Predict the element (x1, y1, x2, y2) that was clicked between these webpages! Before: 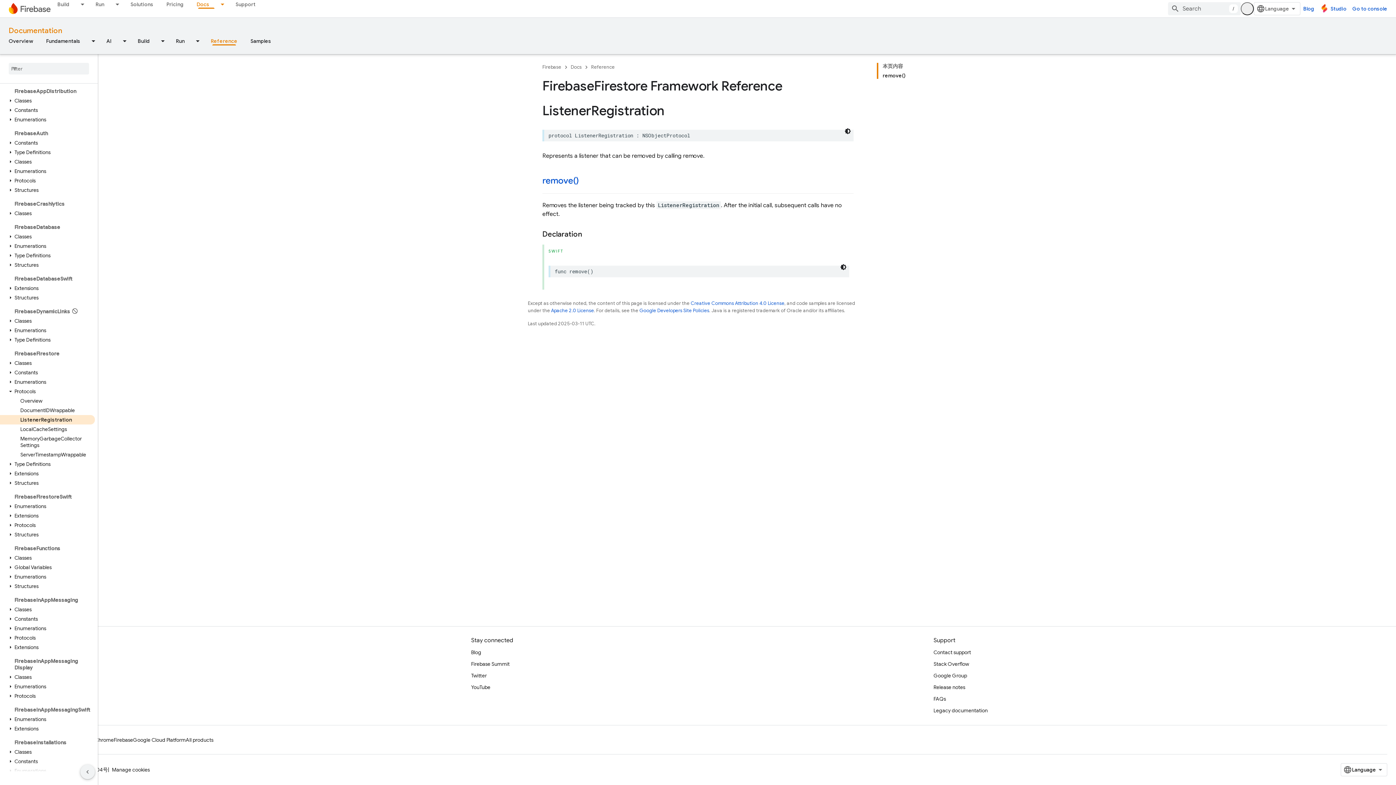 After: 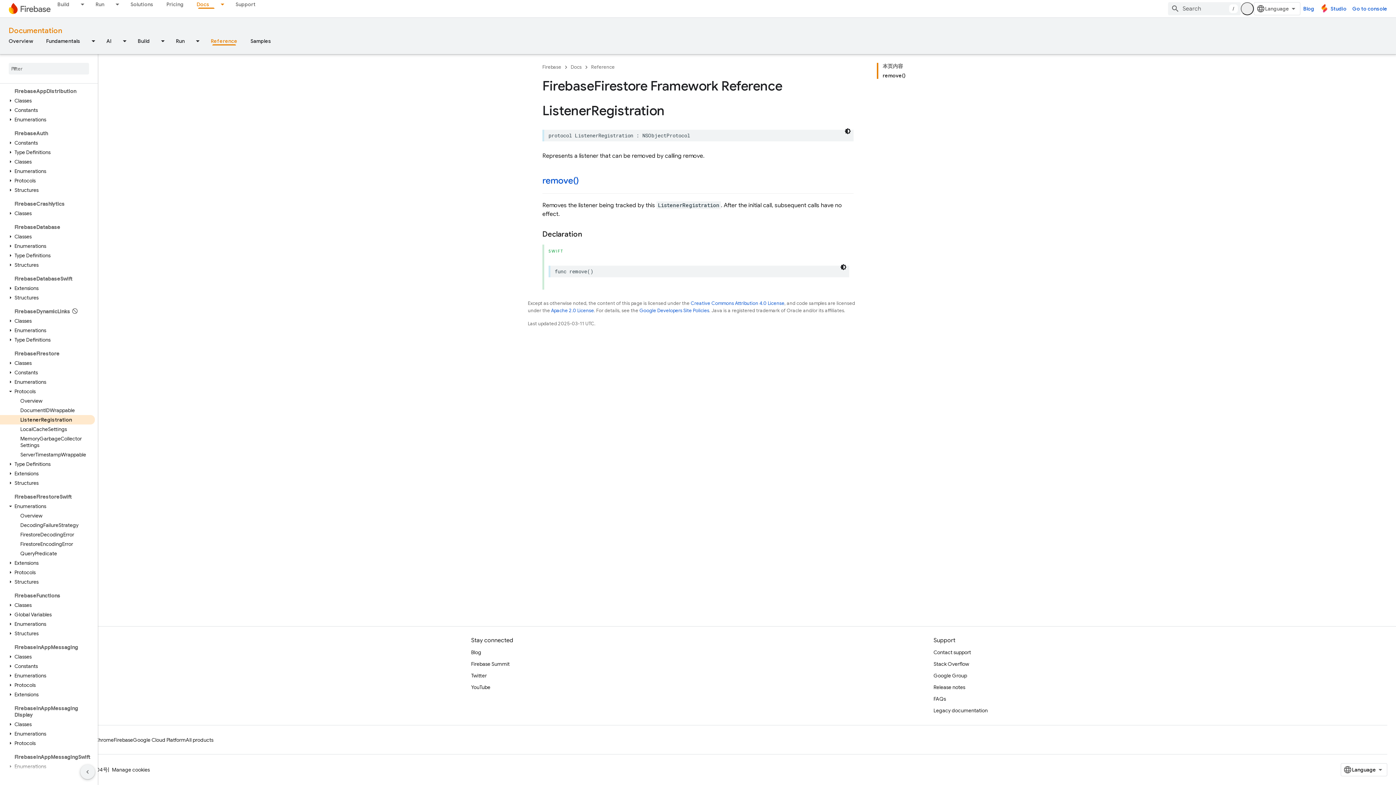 Action: bbox: (6, 503, 14, 509)